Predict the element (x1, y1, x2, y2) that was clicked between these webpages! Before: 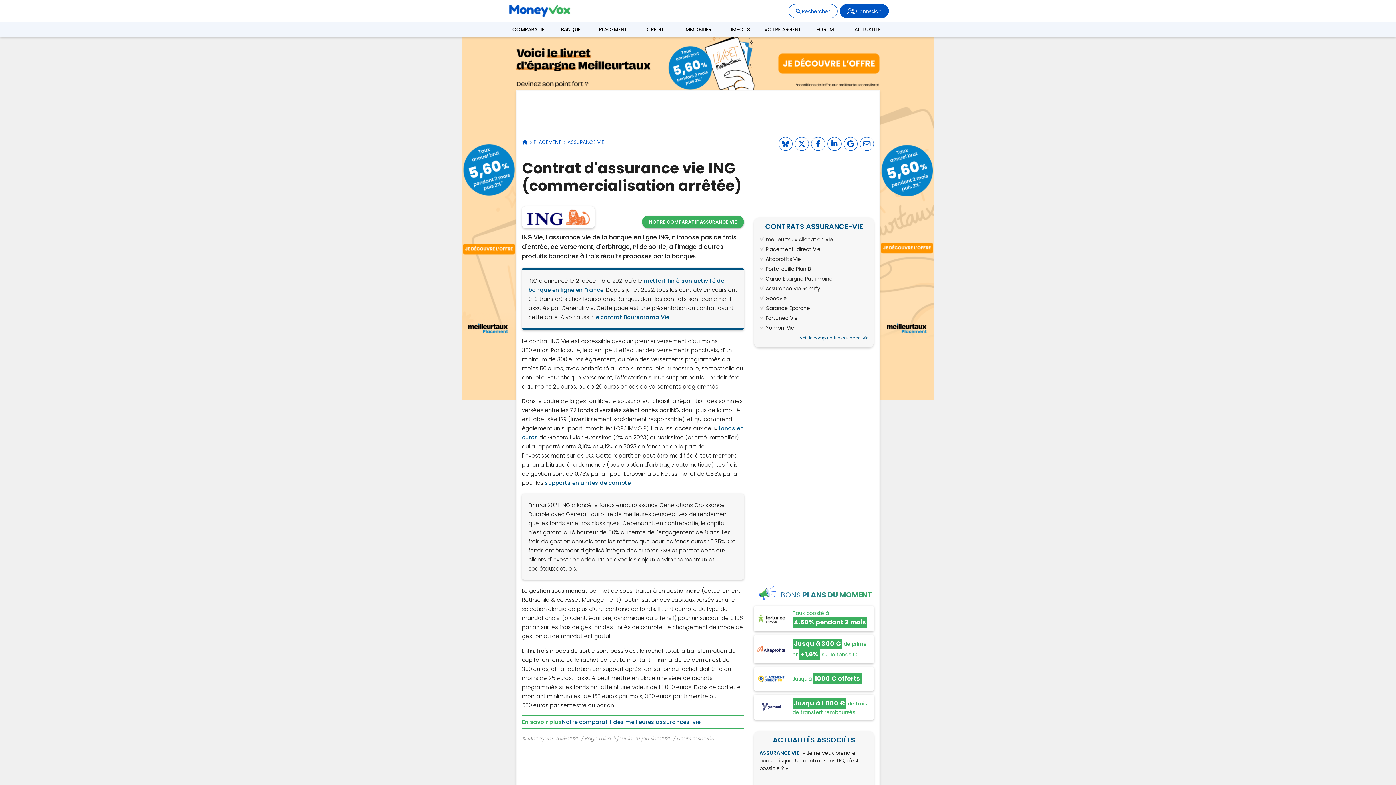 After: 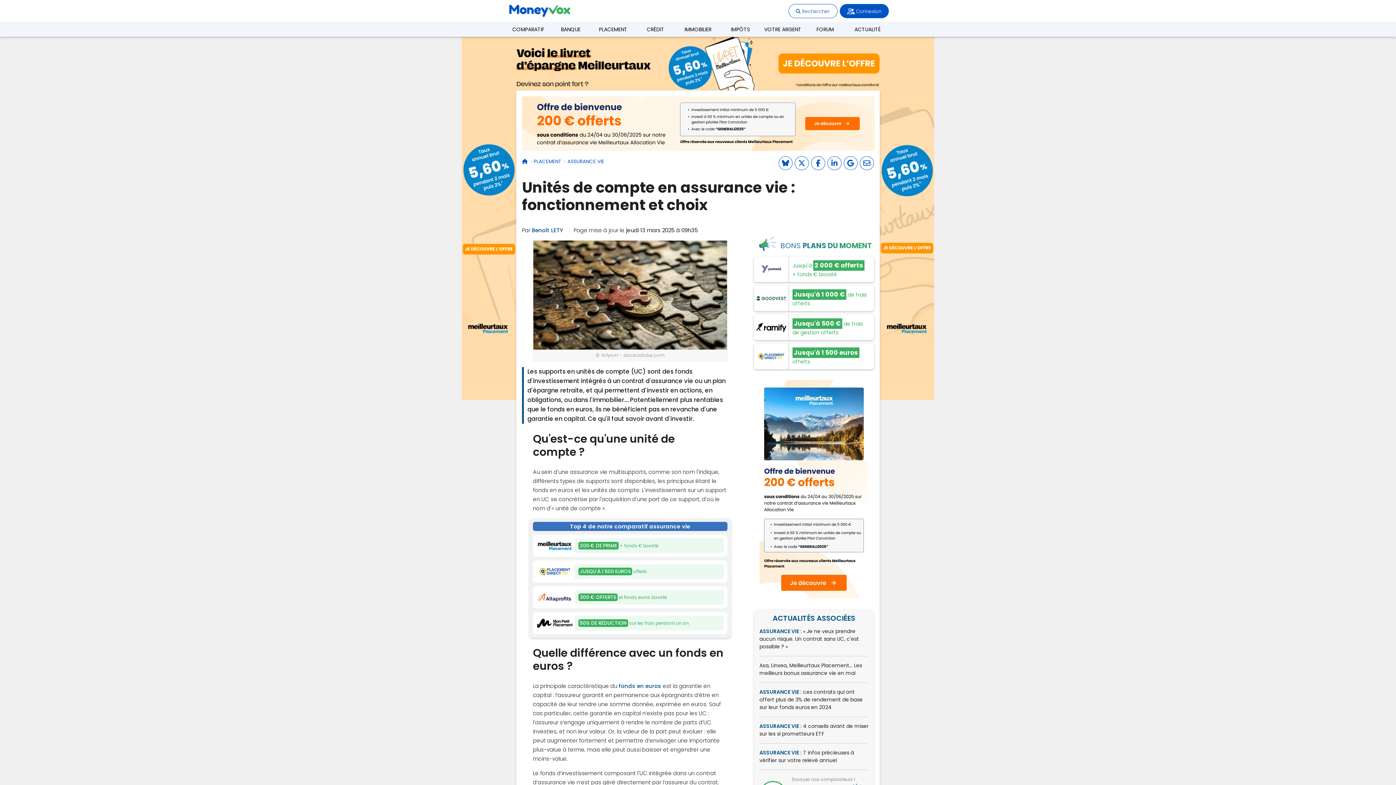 Action: label: supports en unités de compte bbox: (545, 479, 630, 486)